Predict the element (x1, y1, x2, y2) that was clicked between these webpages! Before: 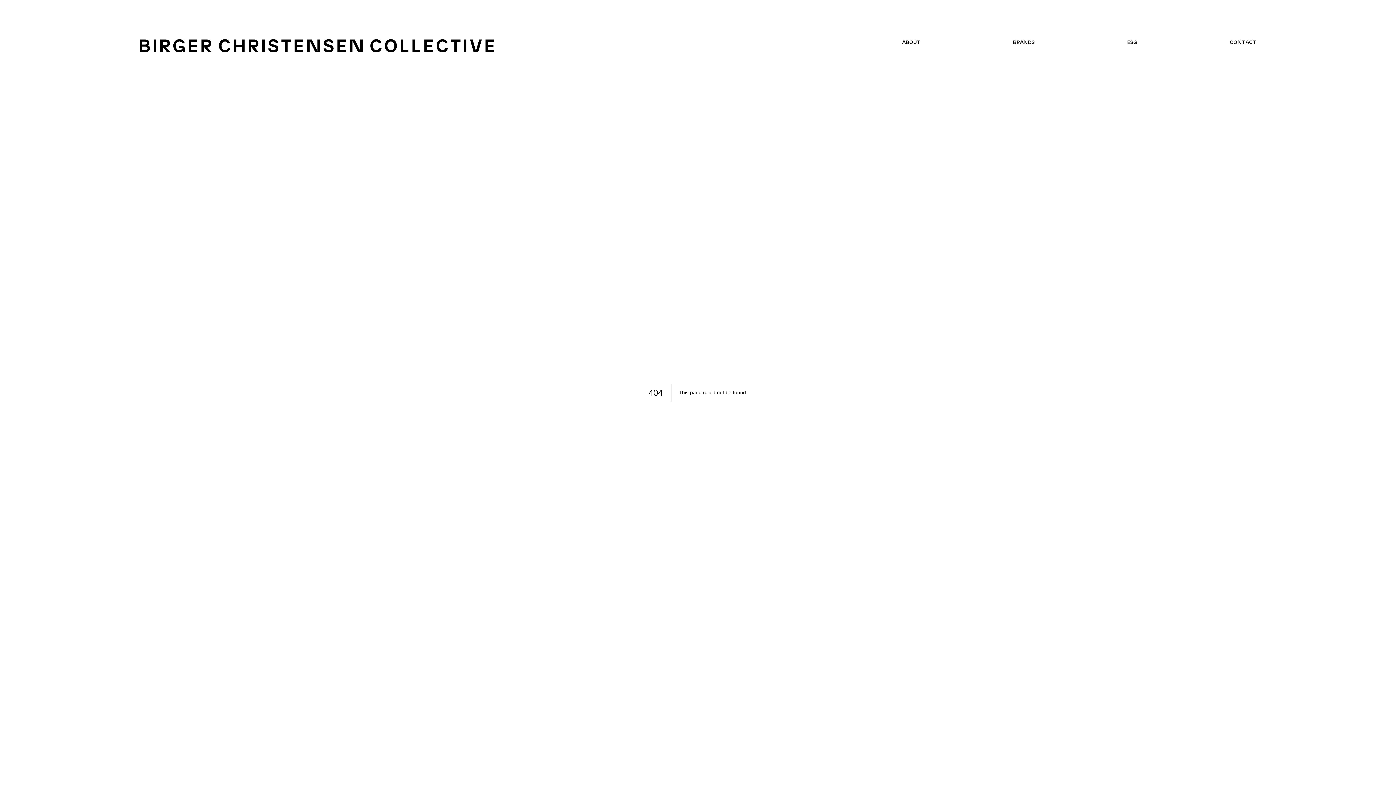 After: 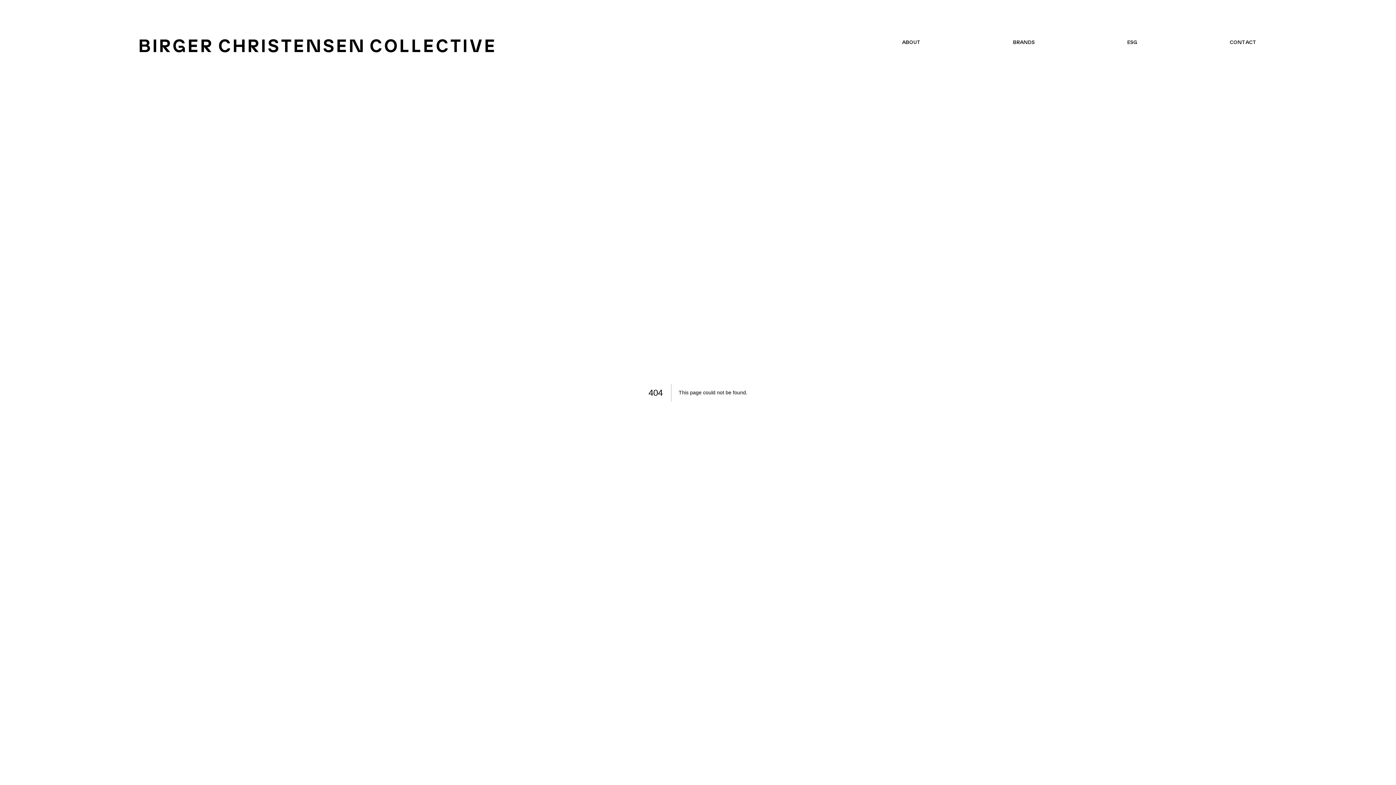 Action: bbox: (1127, 38, 1137, 45) label: ESG